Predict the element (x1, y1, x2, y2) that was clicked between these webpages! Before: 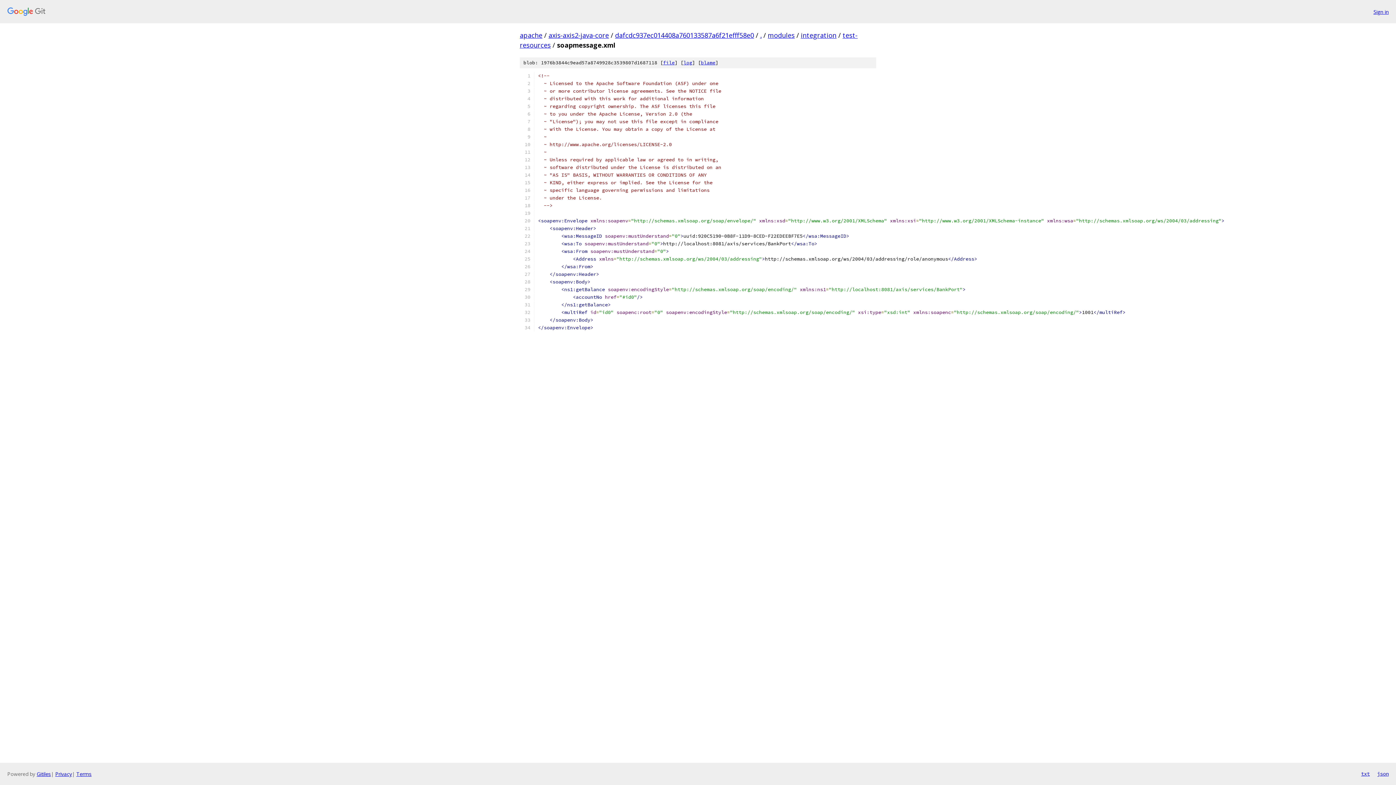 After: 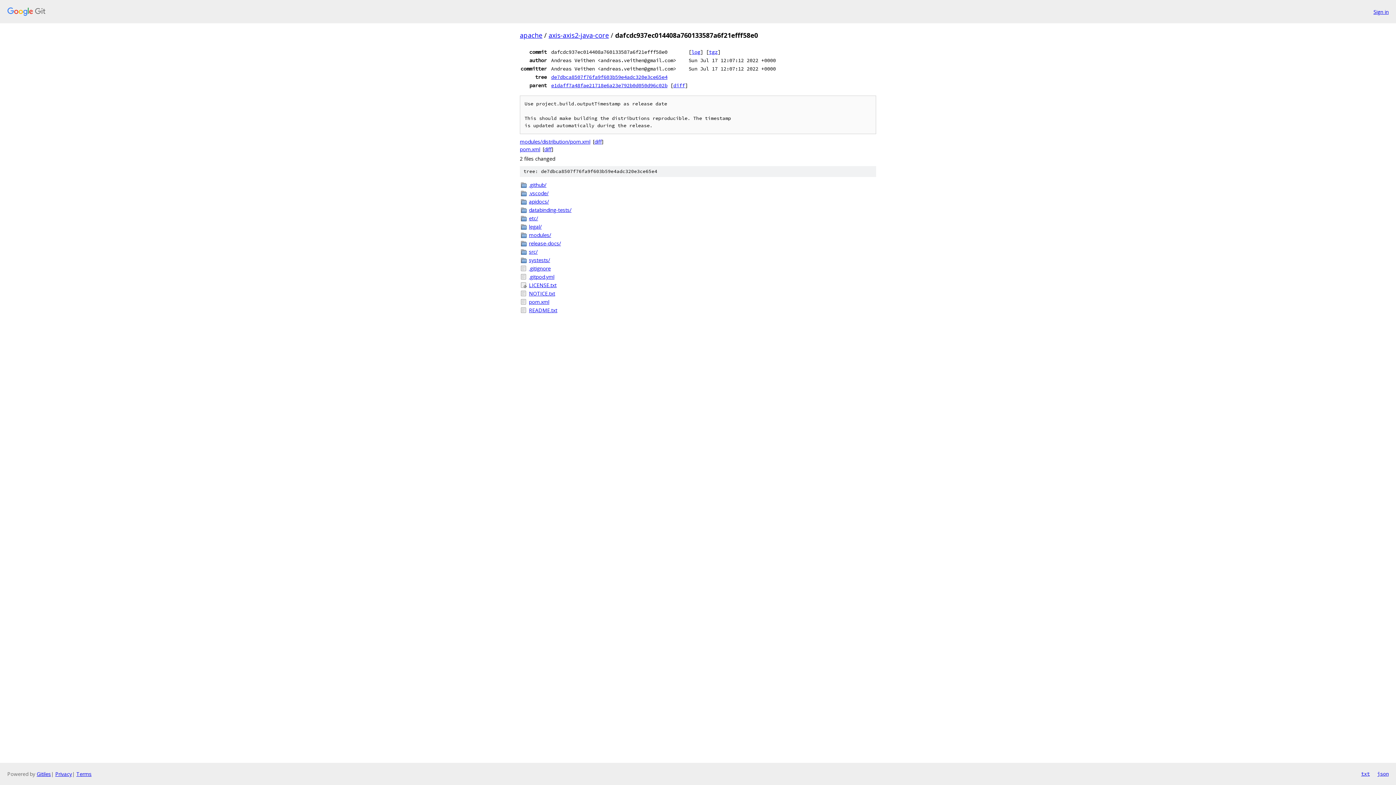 Action: label: dafcdc937ec014408a760133587a6f21efff58e0 bbox: (615, 30, 754, 39)